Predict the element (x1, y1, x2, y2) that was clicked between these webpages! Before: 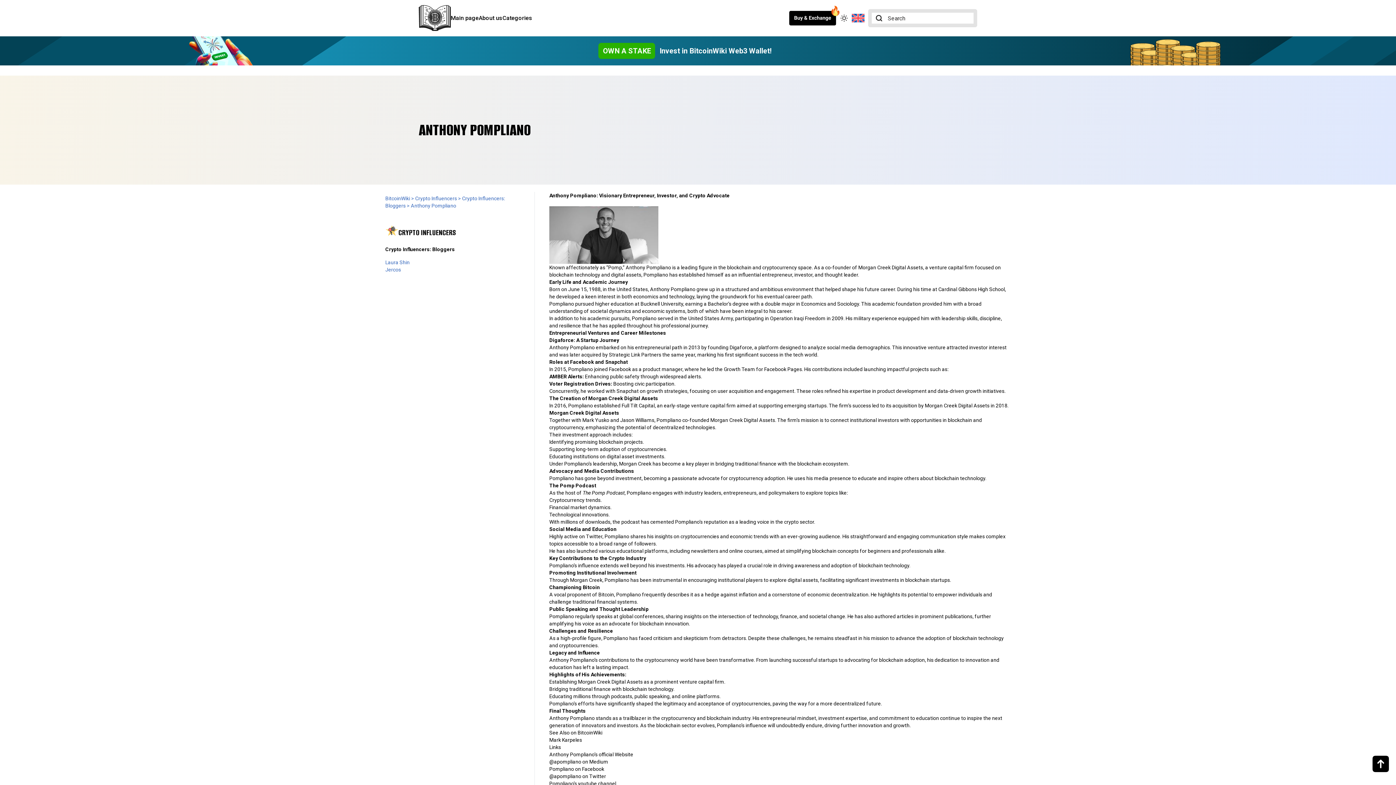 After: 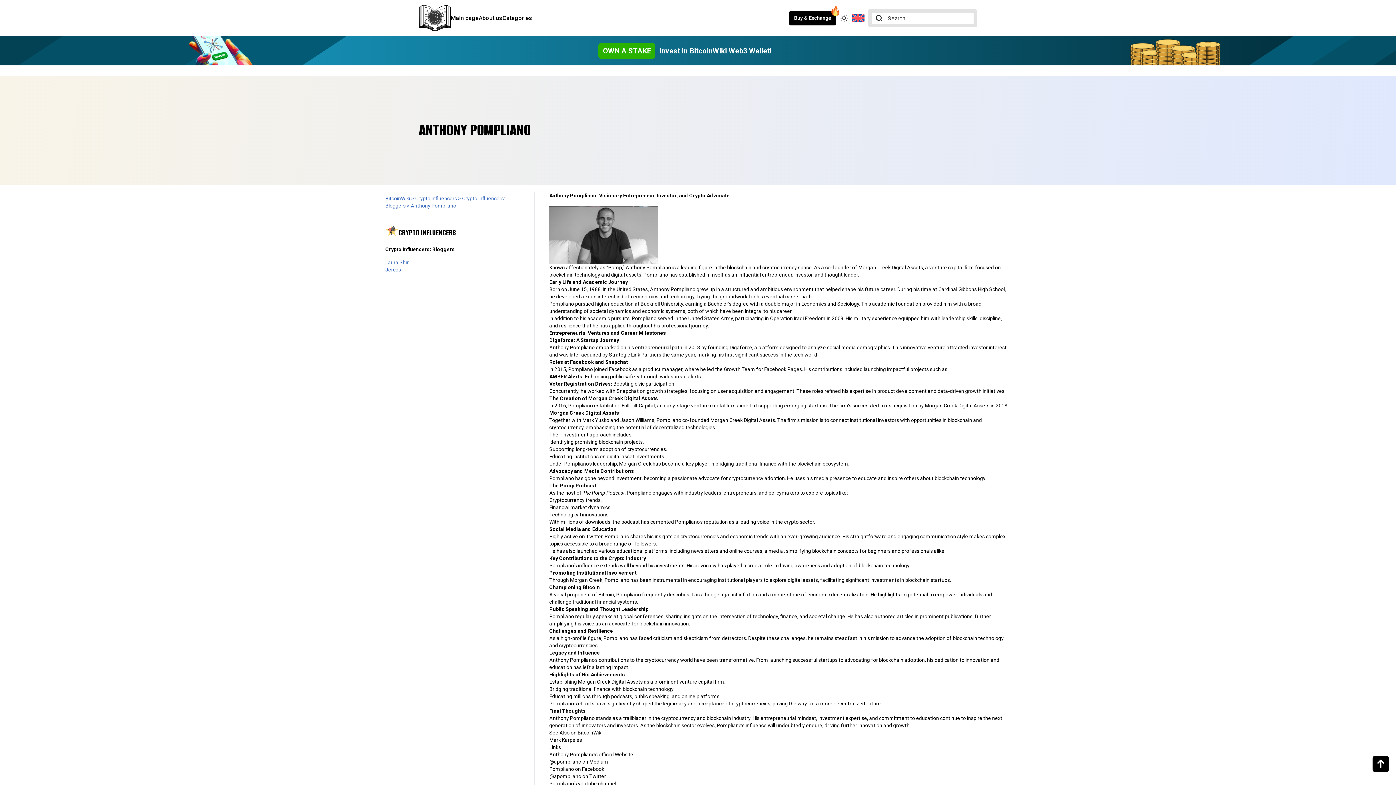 Action: bbox: (549, 773, 606, 779) label: @apompliano on Twitter